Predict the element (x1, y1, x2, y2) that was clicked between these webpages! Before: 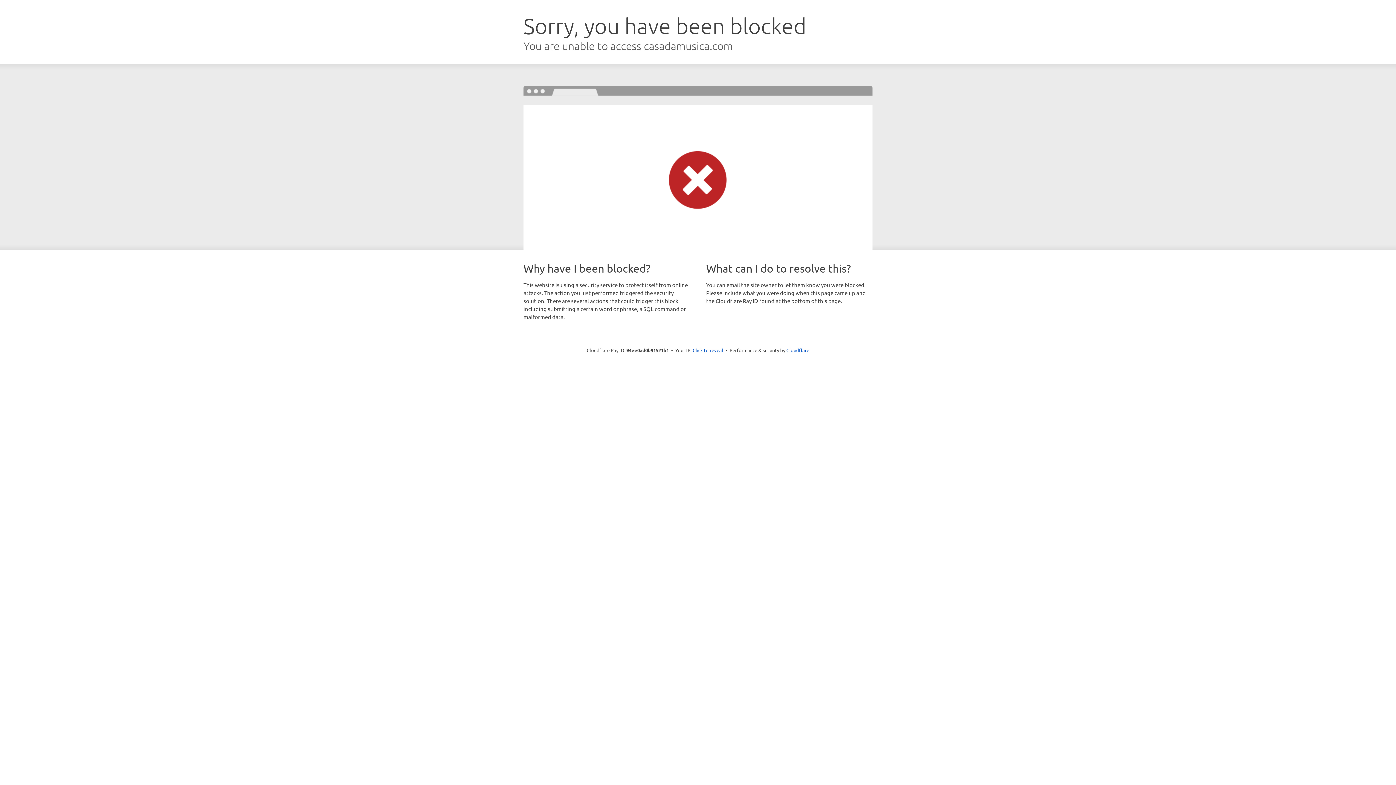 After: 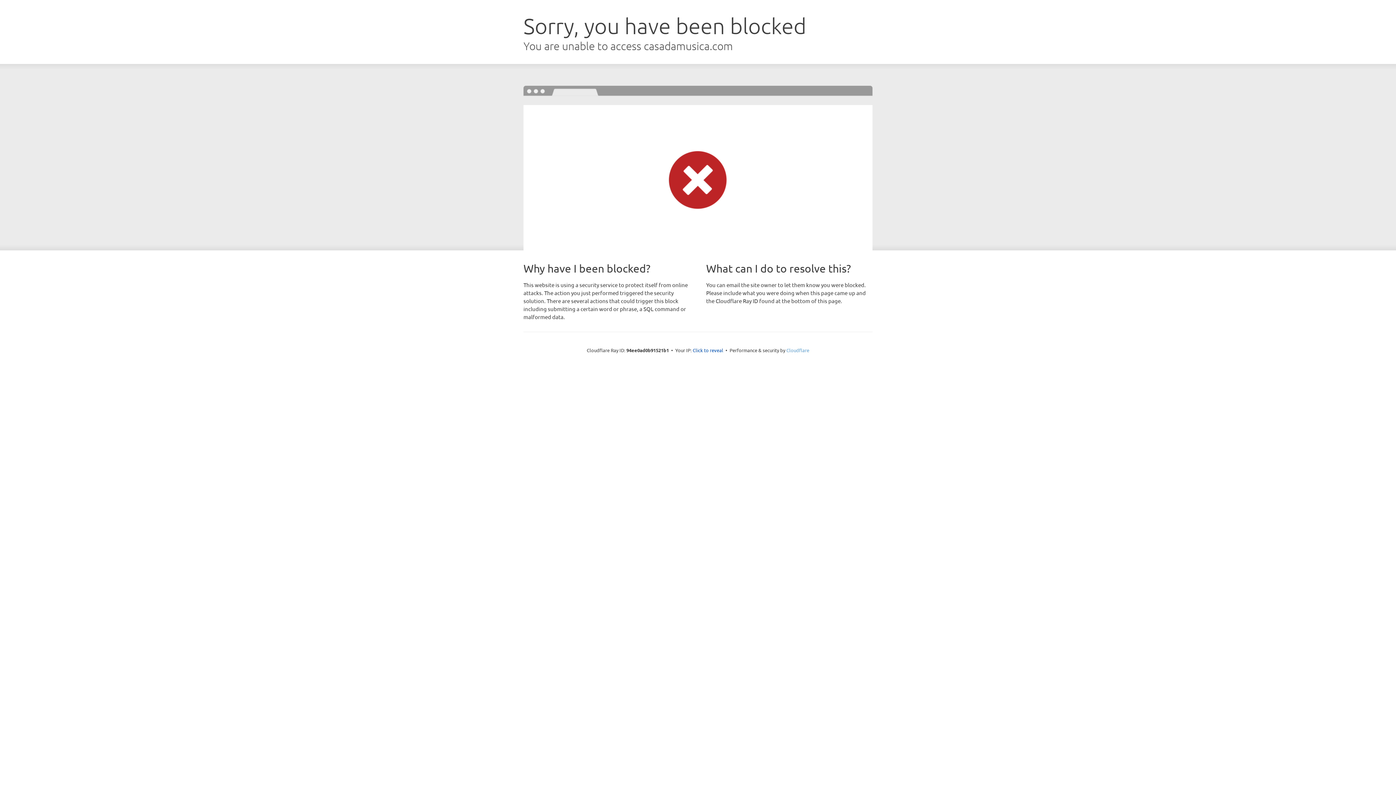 Action: label: Cloudflare bbox: (786, 347, 809, 353)